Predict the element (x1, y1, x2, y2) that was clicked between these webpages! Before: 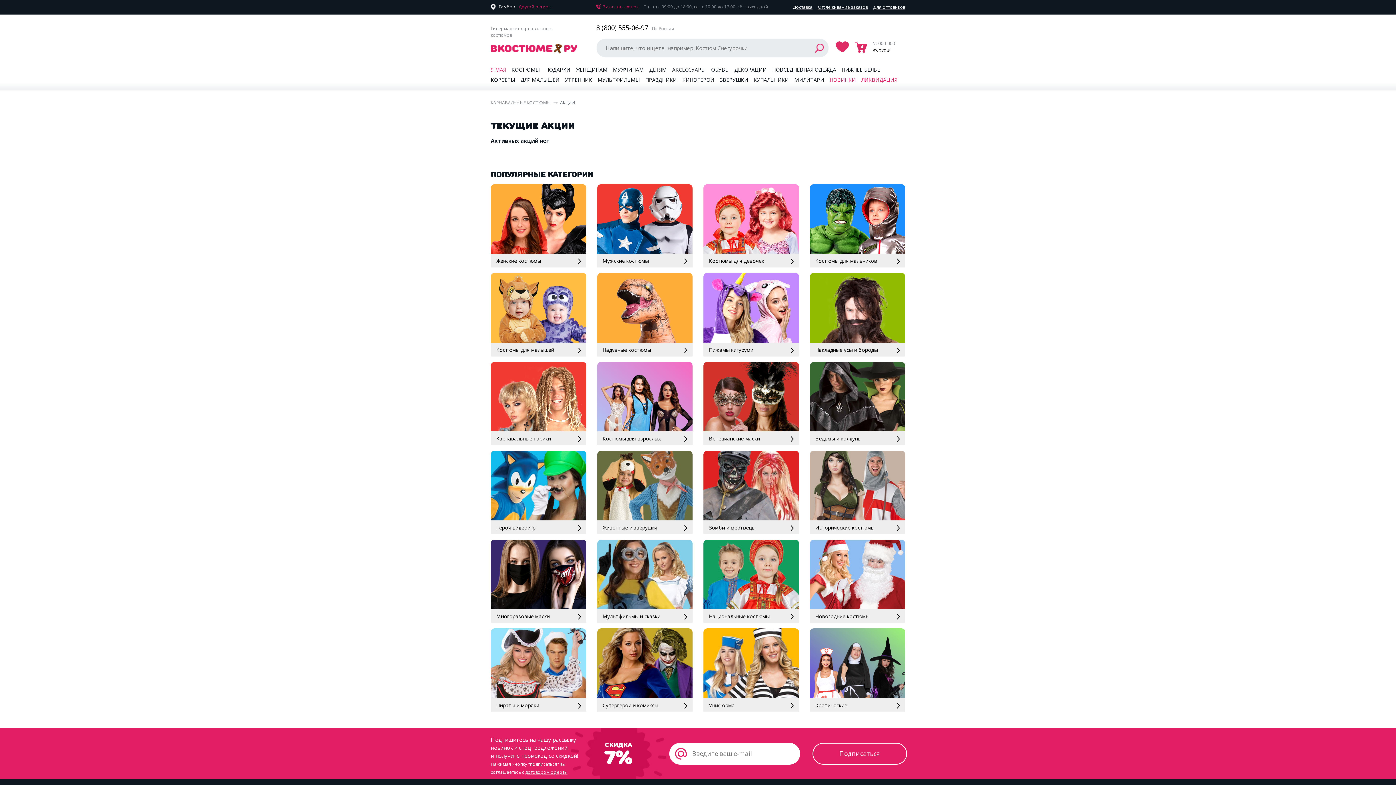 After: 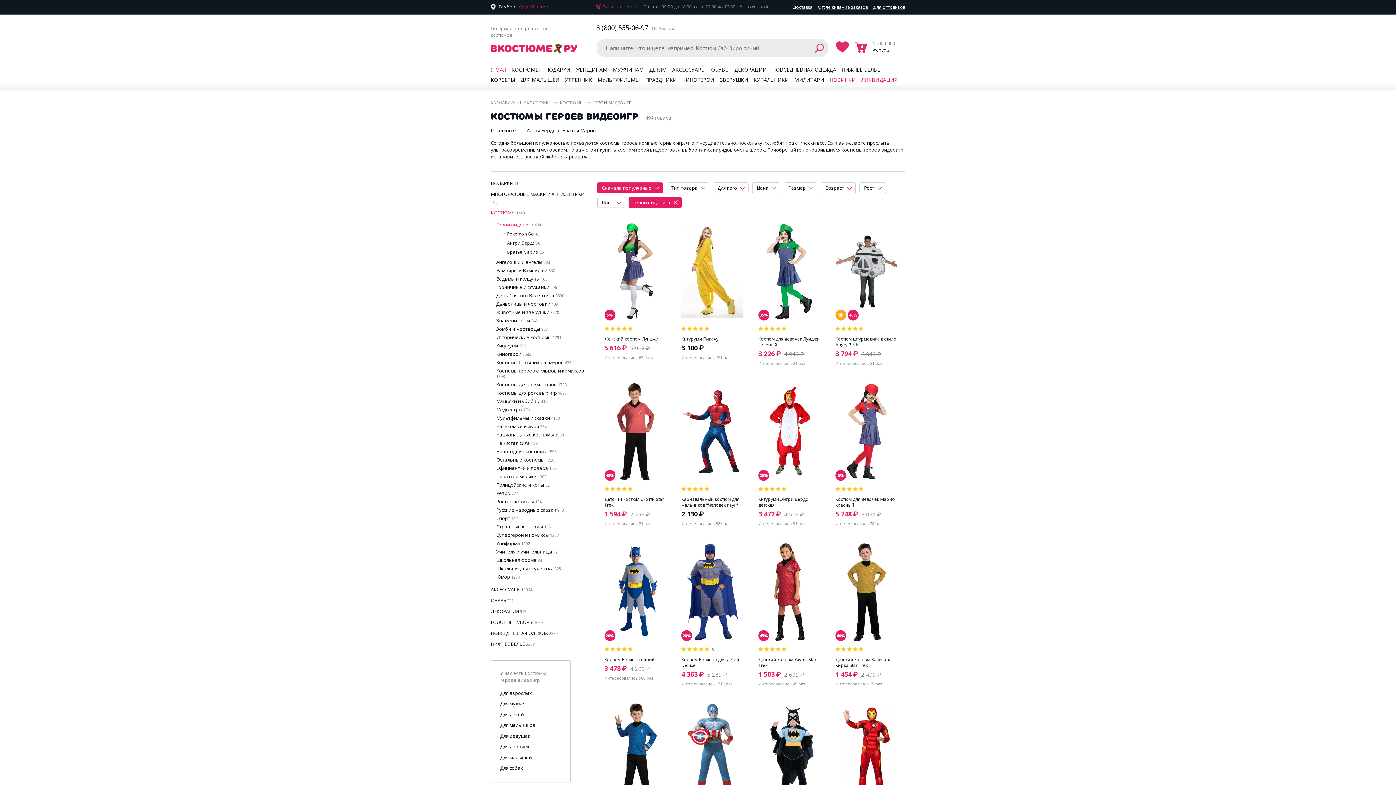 Action: label: Герои видеоигр bbox: (490, 451, 586, 534)